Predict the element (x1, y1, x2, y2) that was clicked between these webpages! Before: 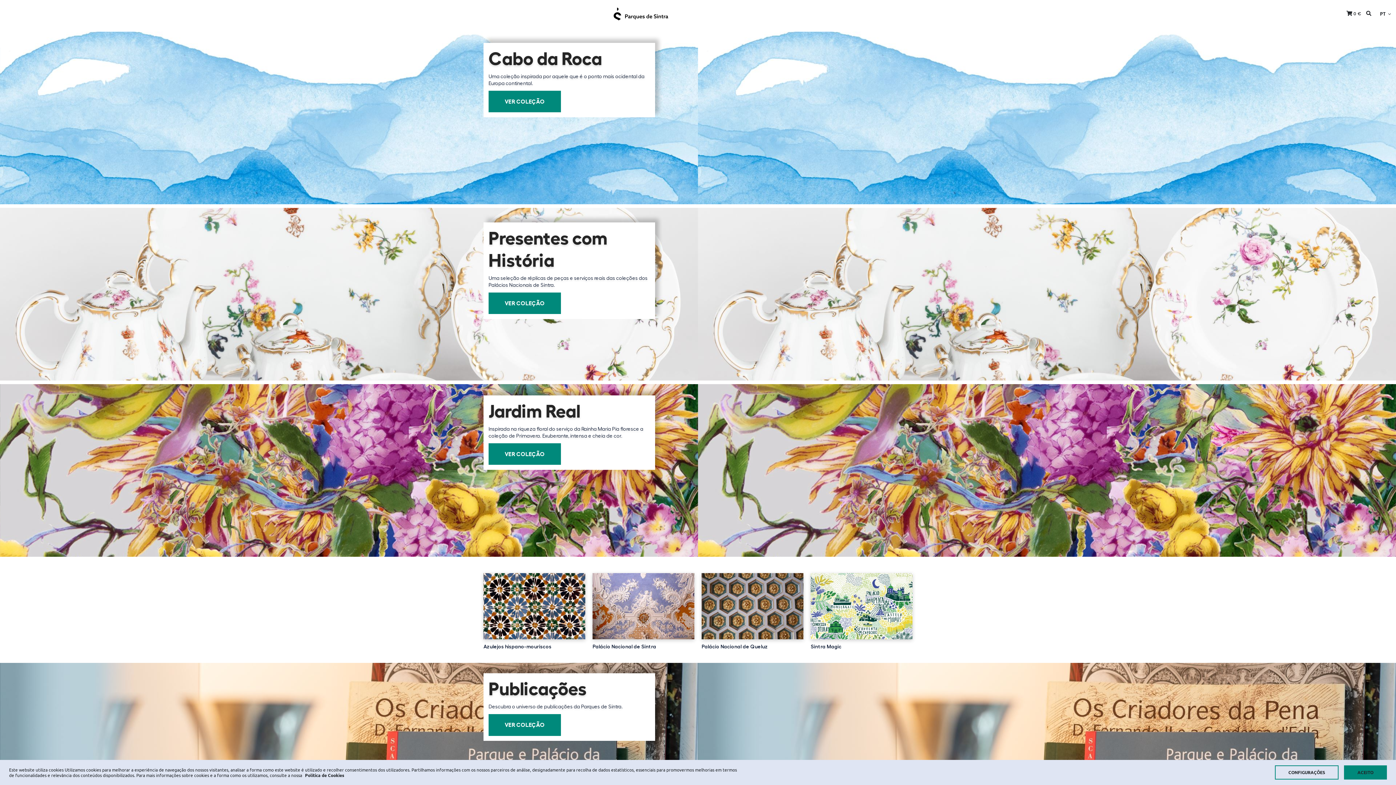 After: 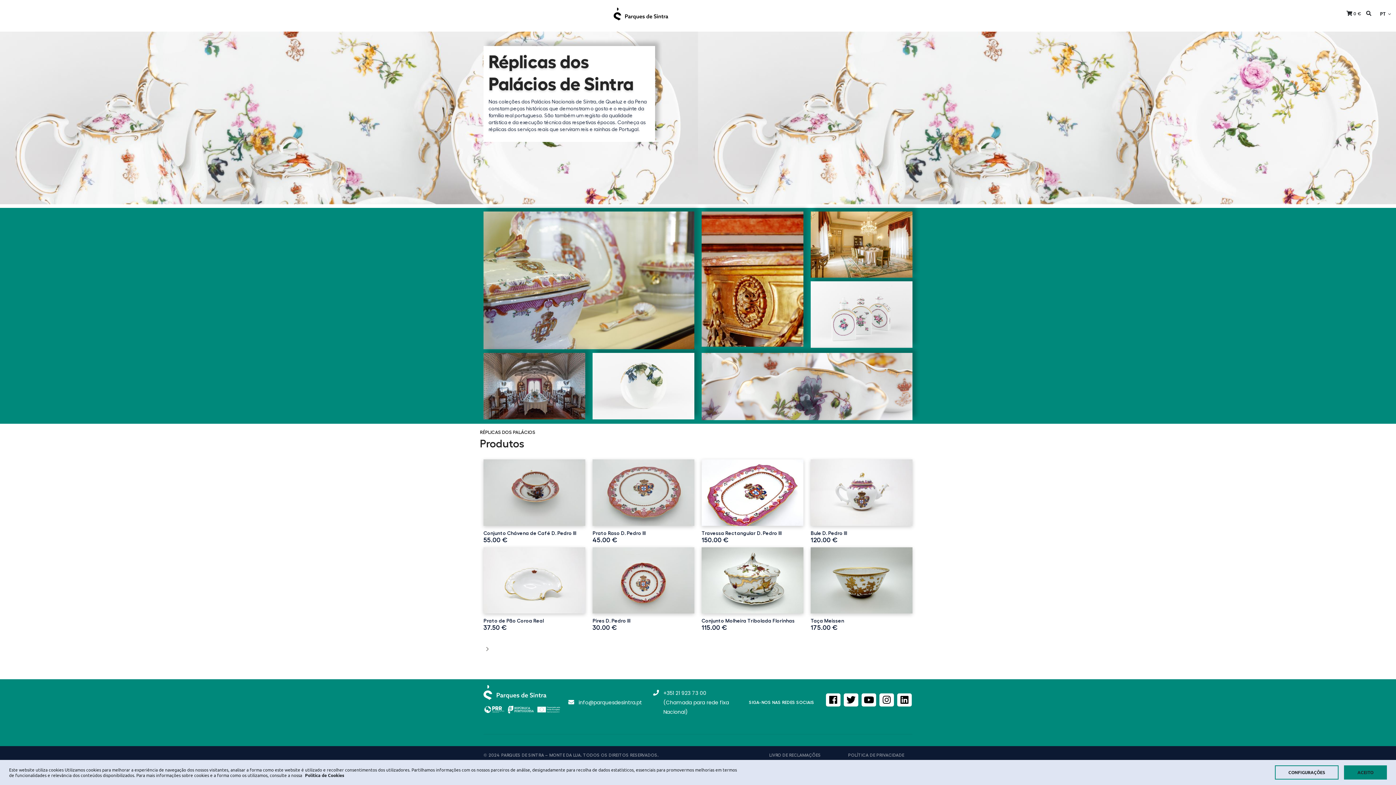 Action: bbox: (488, 292, 560, 314) label: VER COLEÇÃO